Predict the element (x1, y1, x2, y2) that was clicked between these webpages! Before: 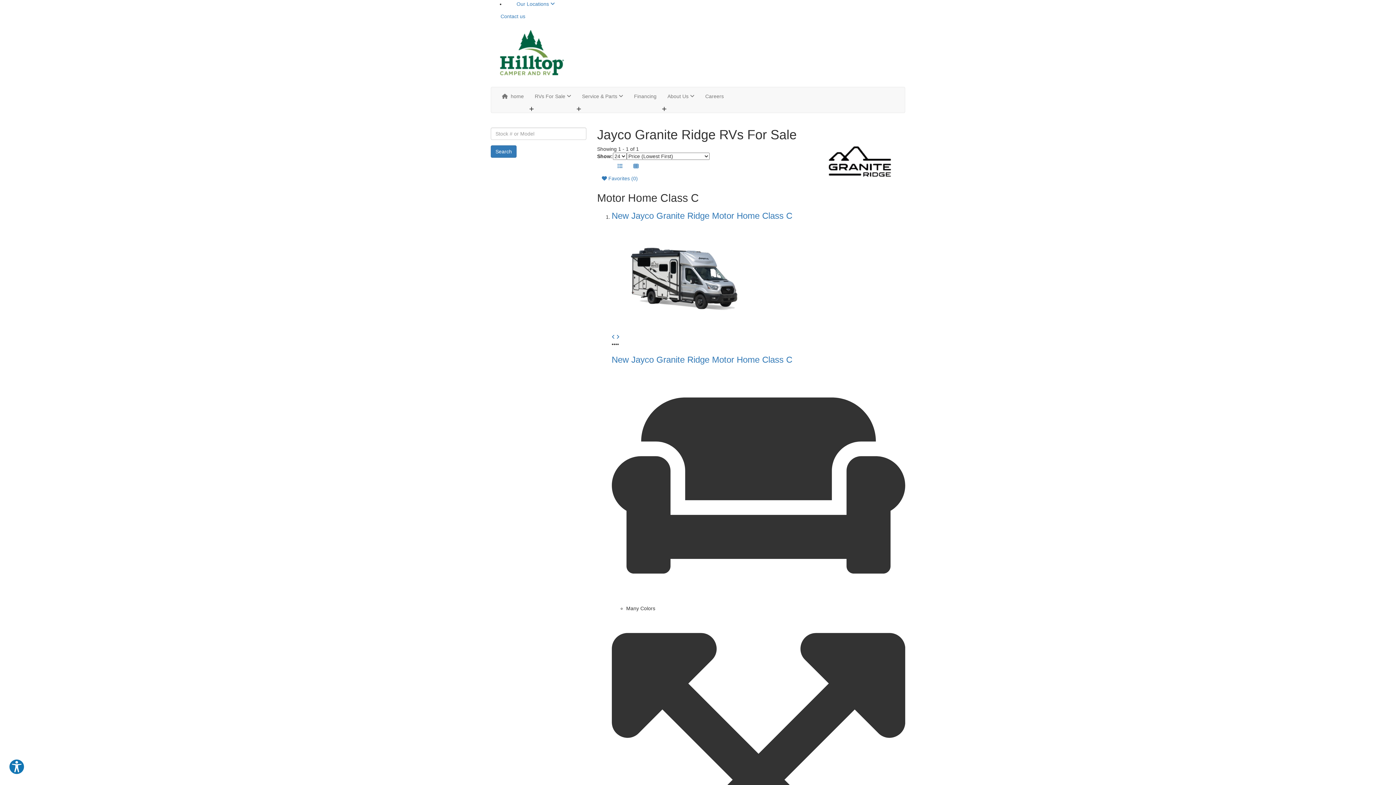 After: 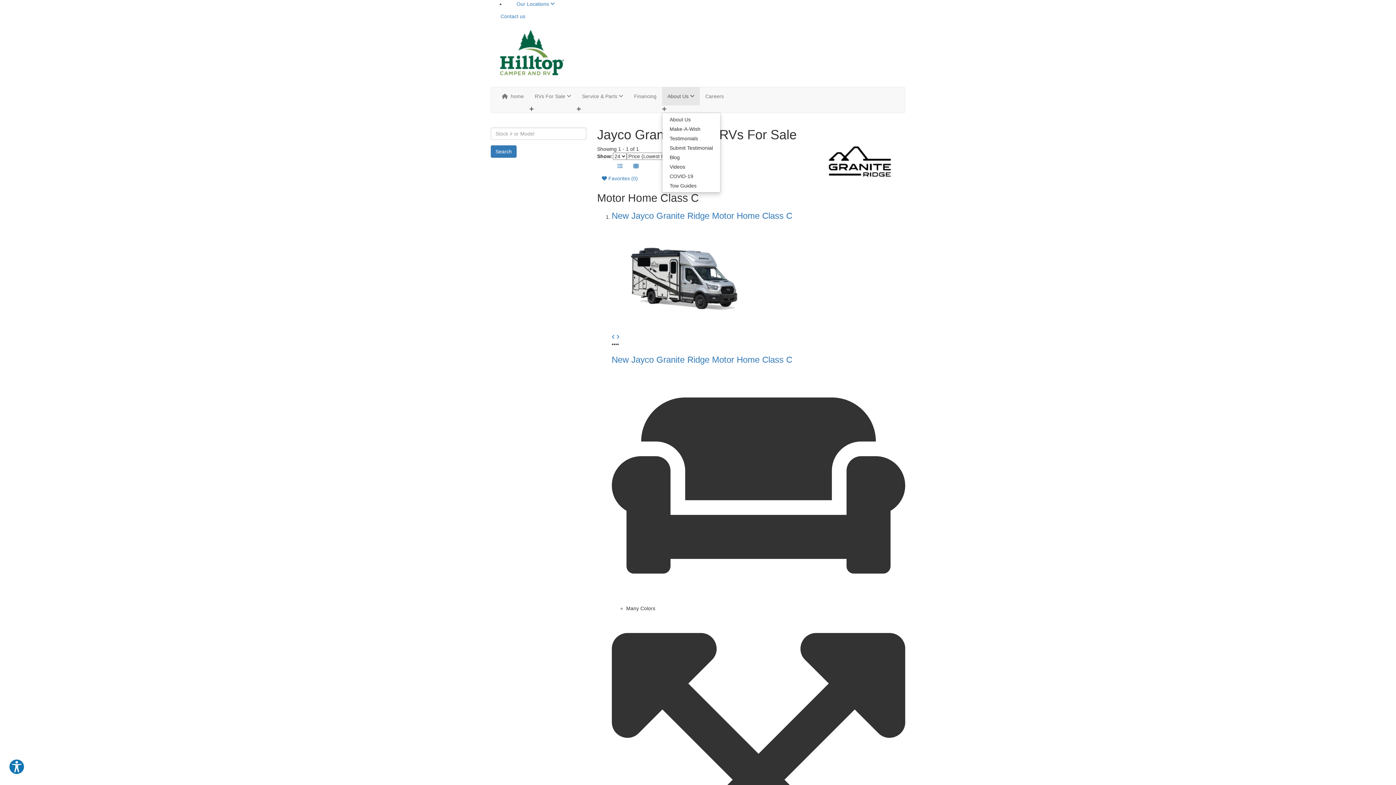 Action: label: About Us  bbox: (662, 87, 700, 105)